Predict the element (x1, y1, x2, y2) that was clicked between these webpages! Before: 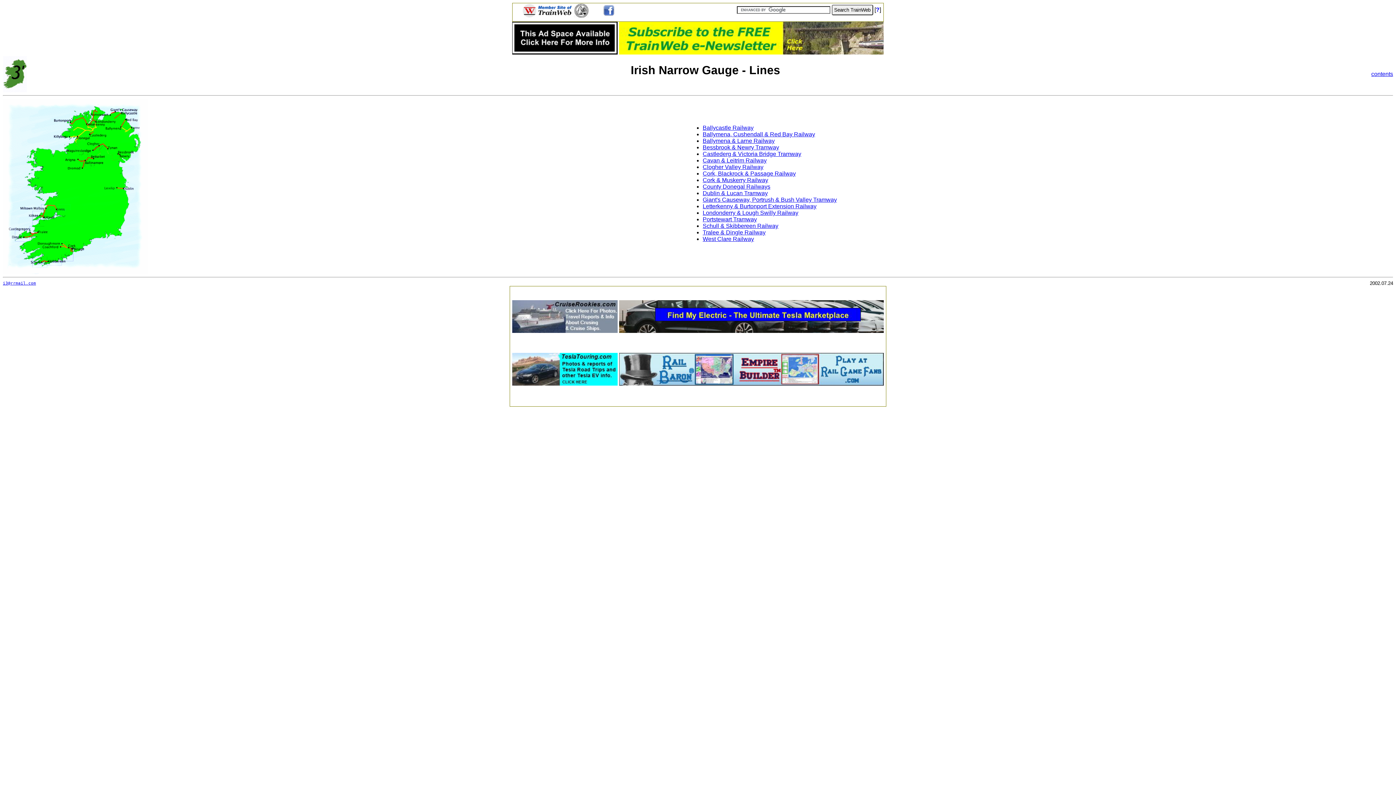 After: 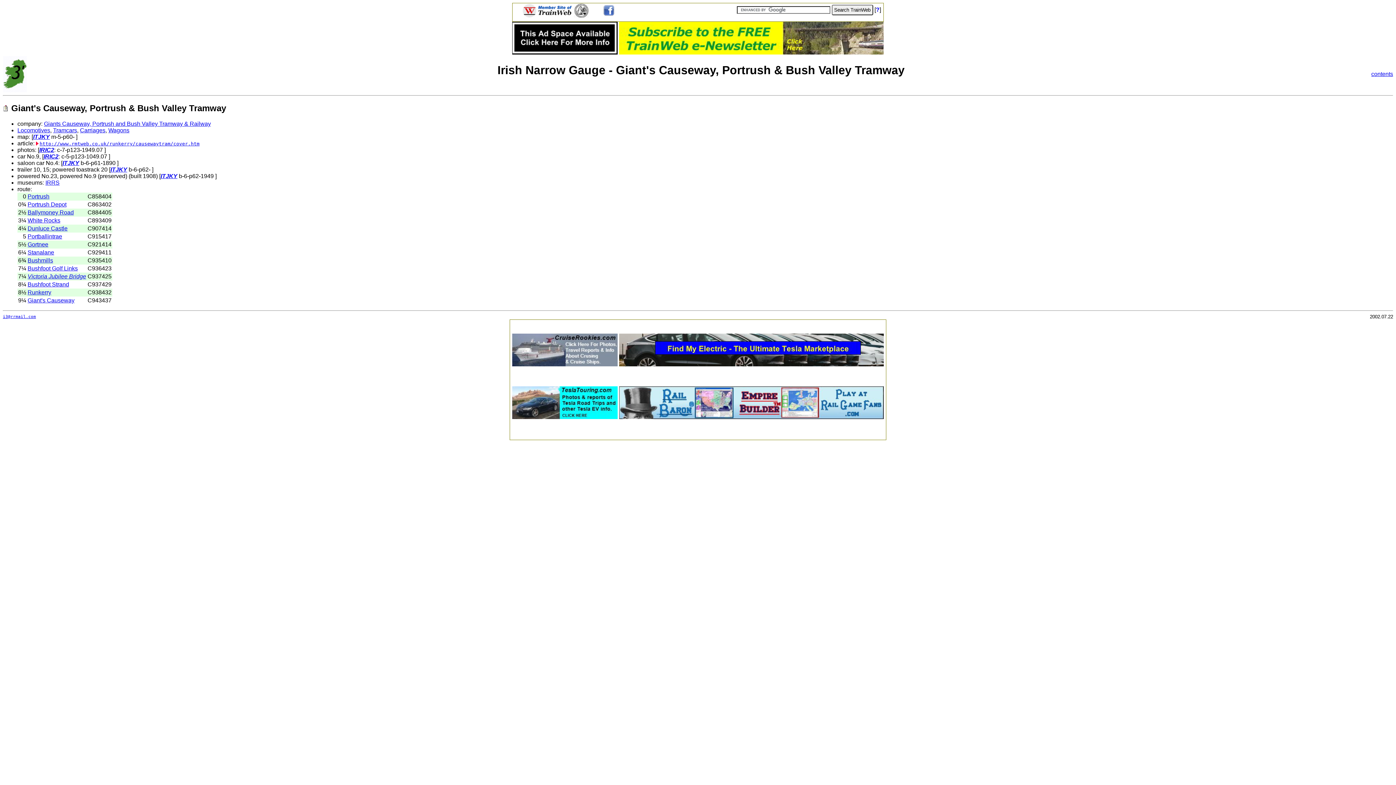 Action: bbox: (702, 196, 837, 202) label: Giant's Causeway, Portrush & Bush Valley Tramway